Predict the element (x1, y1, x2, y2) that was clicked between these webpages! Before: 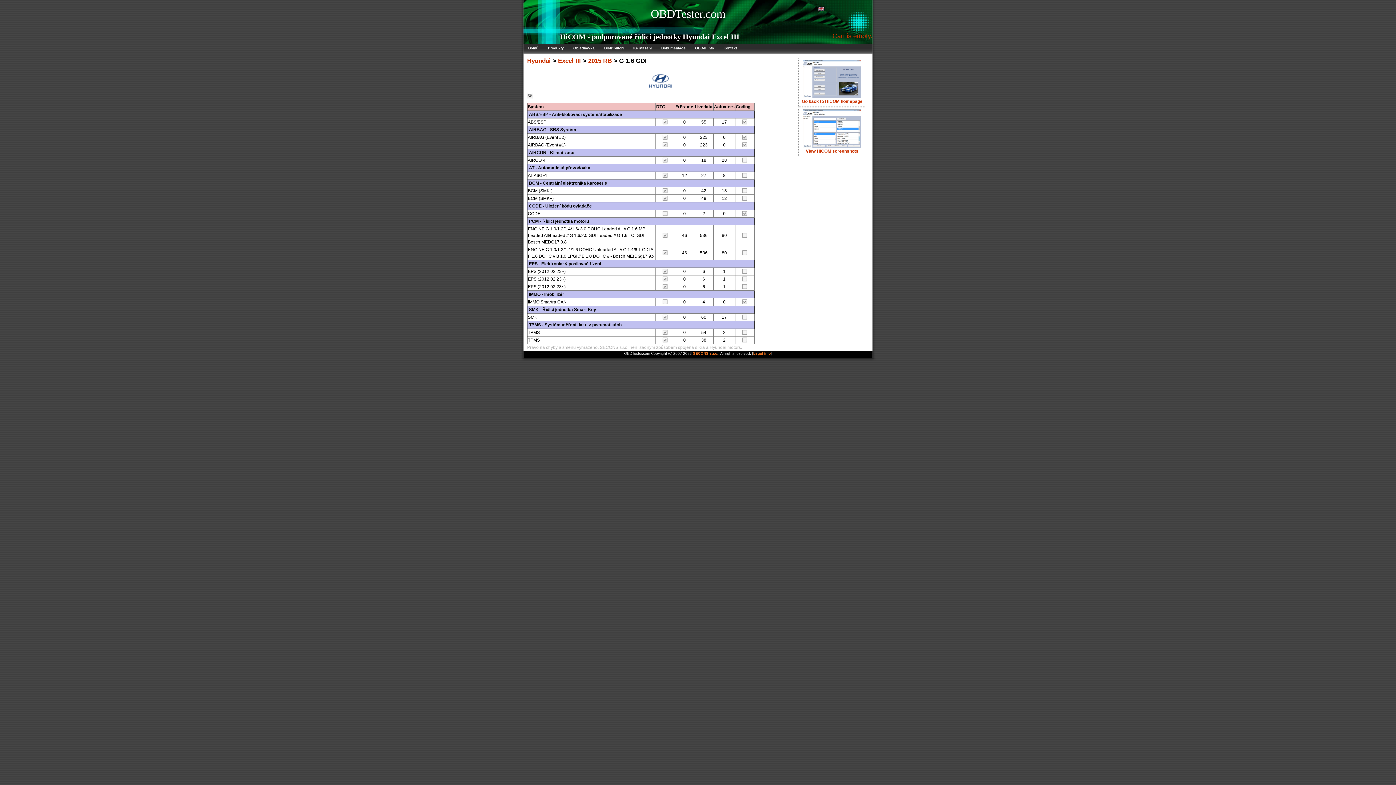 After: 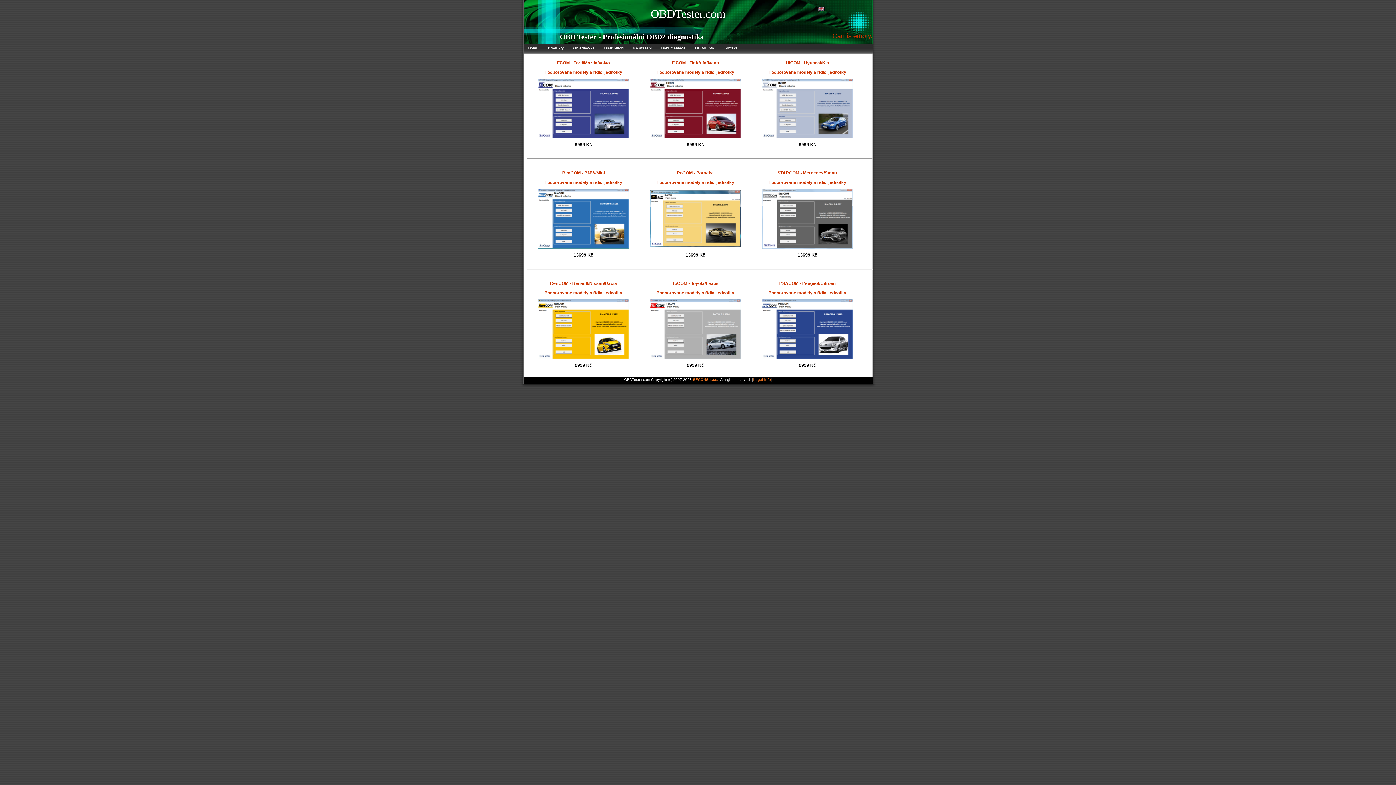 Action: bbox: (523, 43, 543, 53) label: Domů